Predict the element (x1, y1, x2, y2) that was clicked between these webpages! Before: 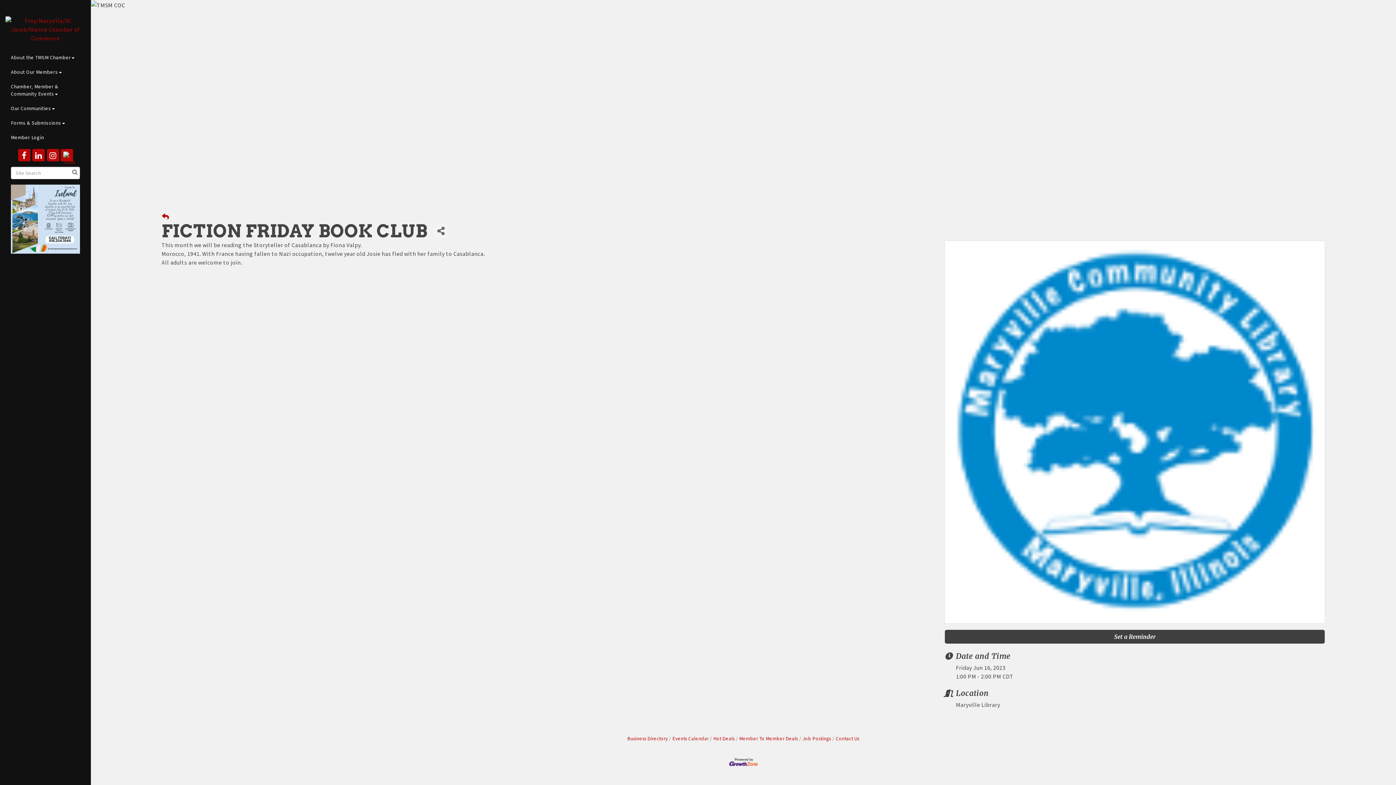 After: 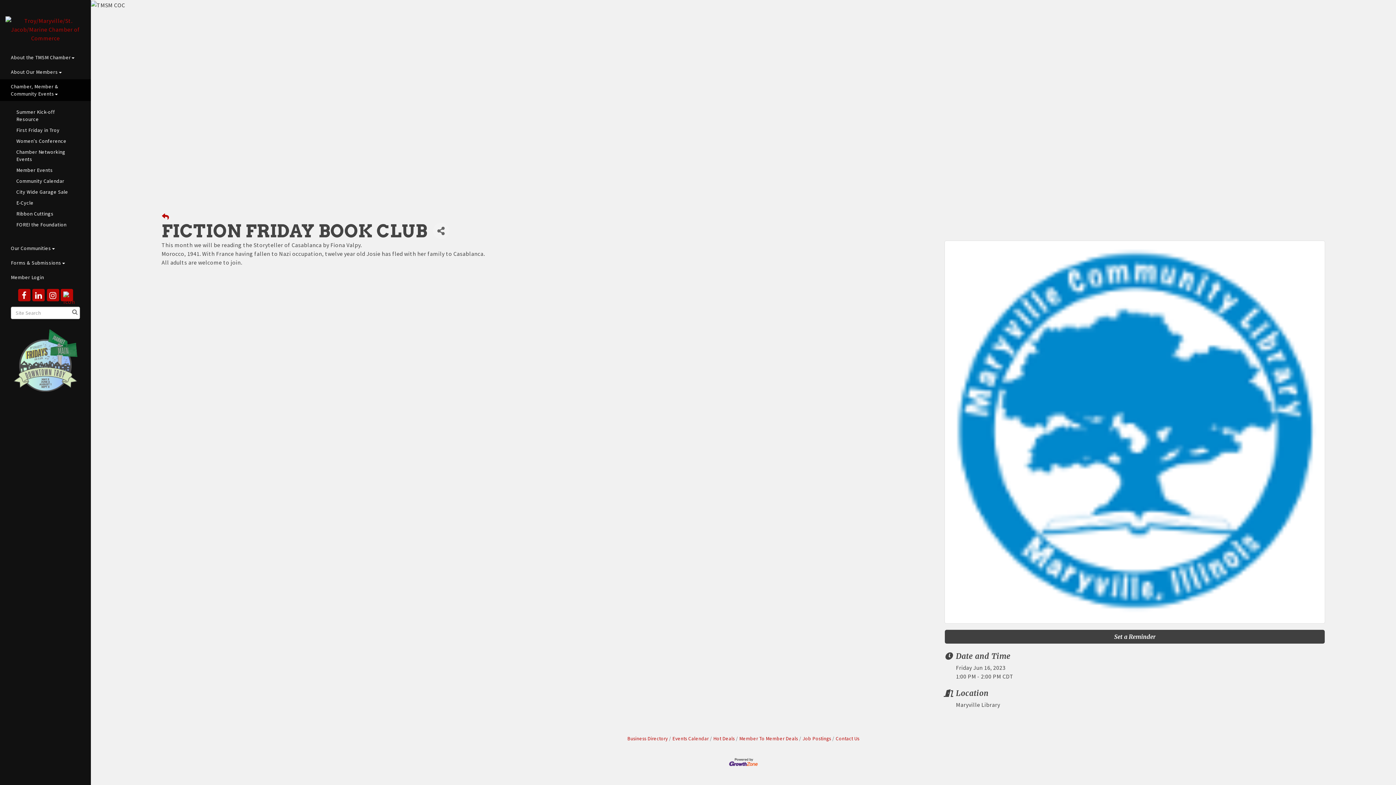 Action: bbox: (0, 79, 90, 101) label: Chamber, Member & Community Events